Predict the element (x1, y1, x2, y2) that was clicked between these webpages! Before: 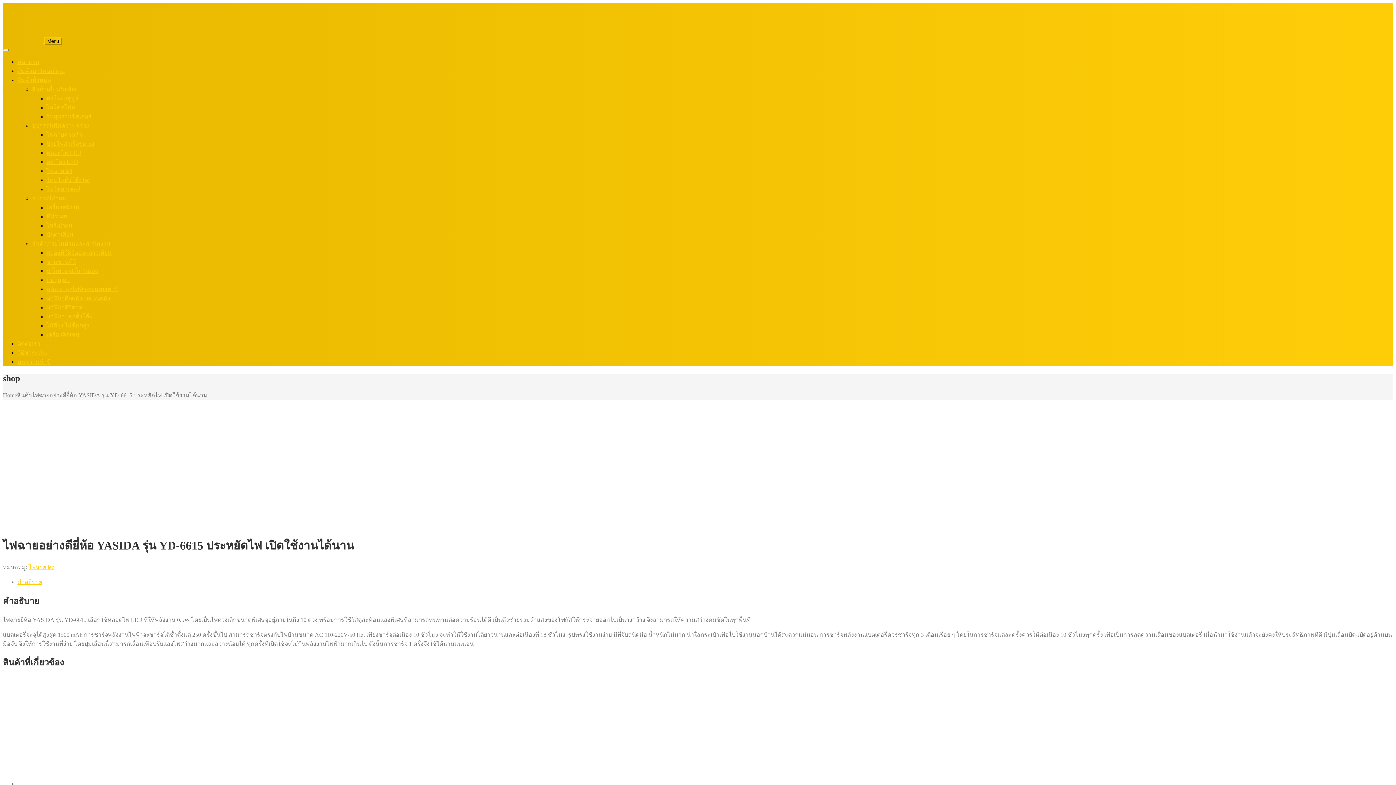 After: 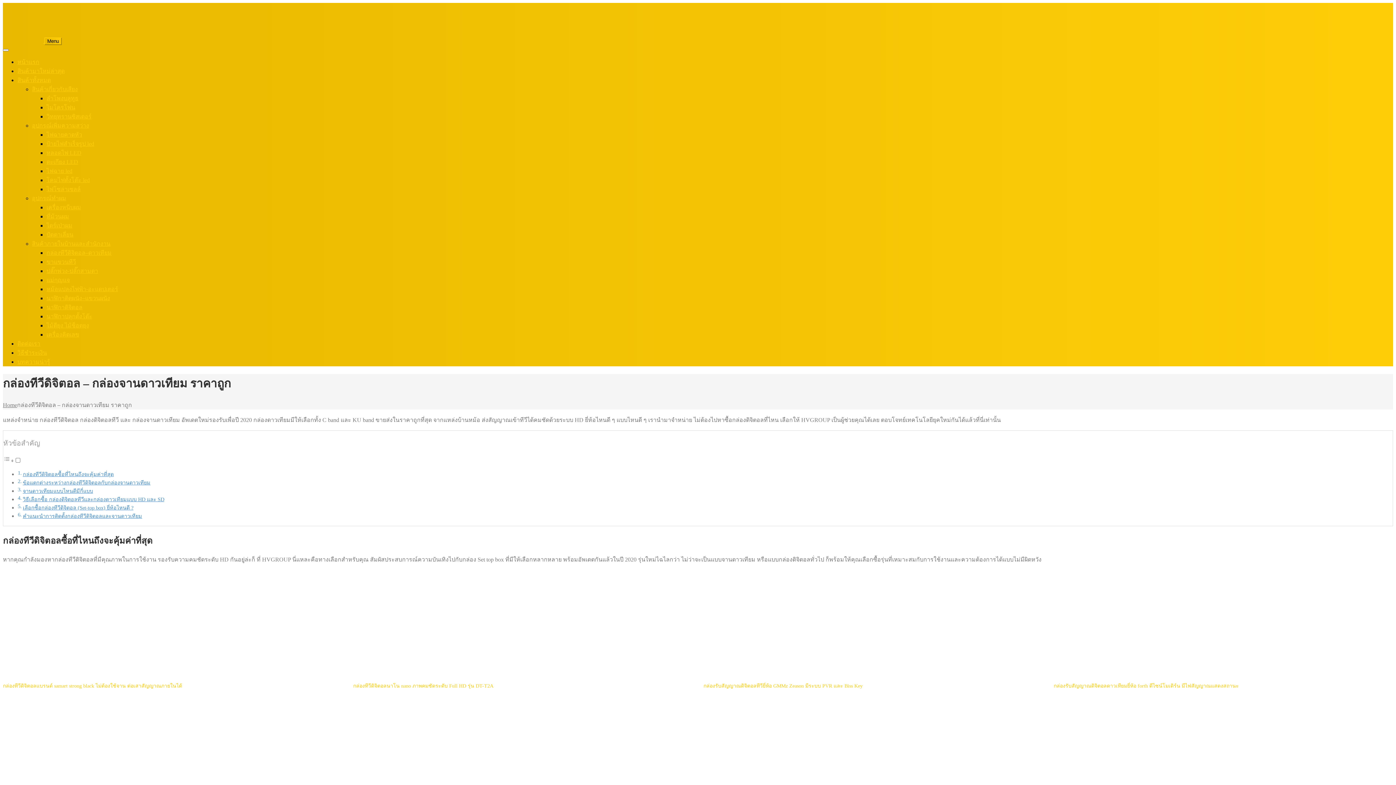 Action: label: กล่องทีวีดิจิตอล–ดาวเทียม bbox: (46, 249, 111, 256)